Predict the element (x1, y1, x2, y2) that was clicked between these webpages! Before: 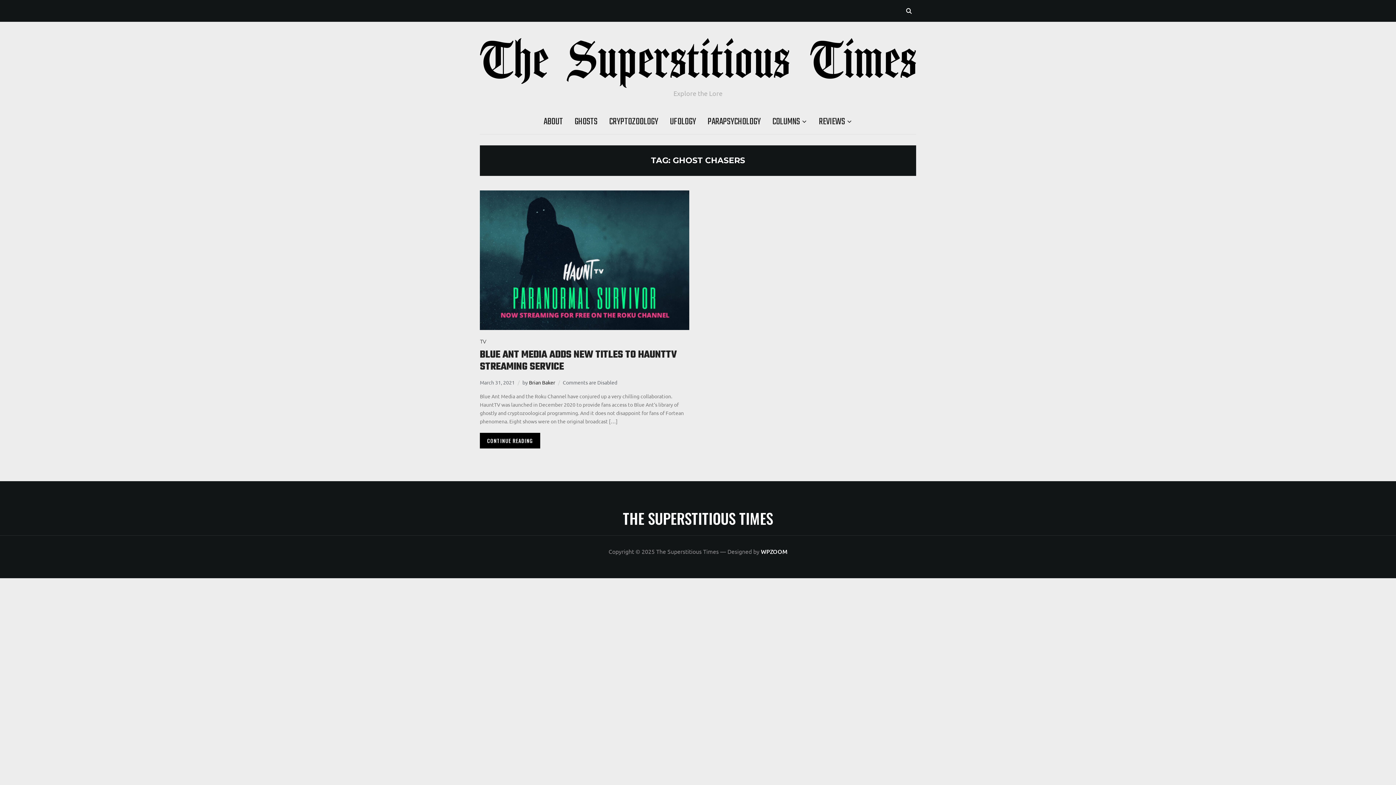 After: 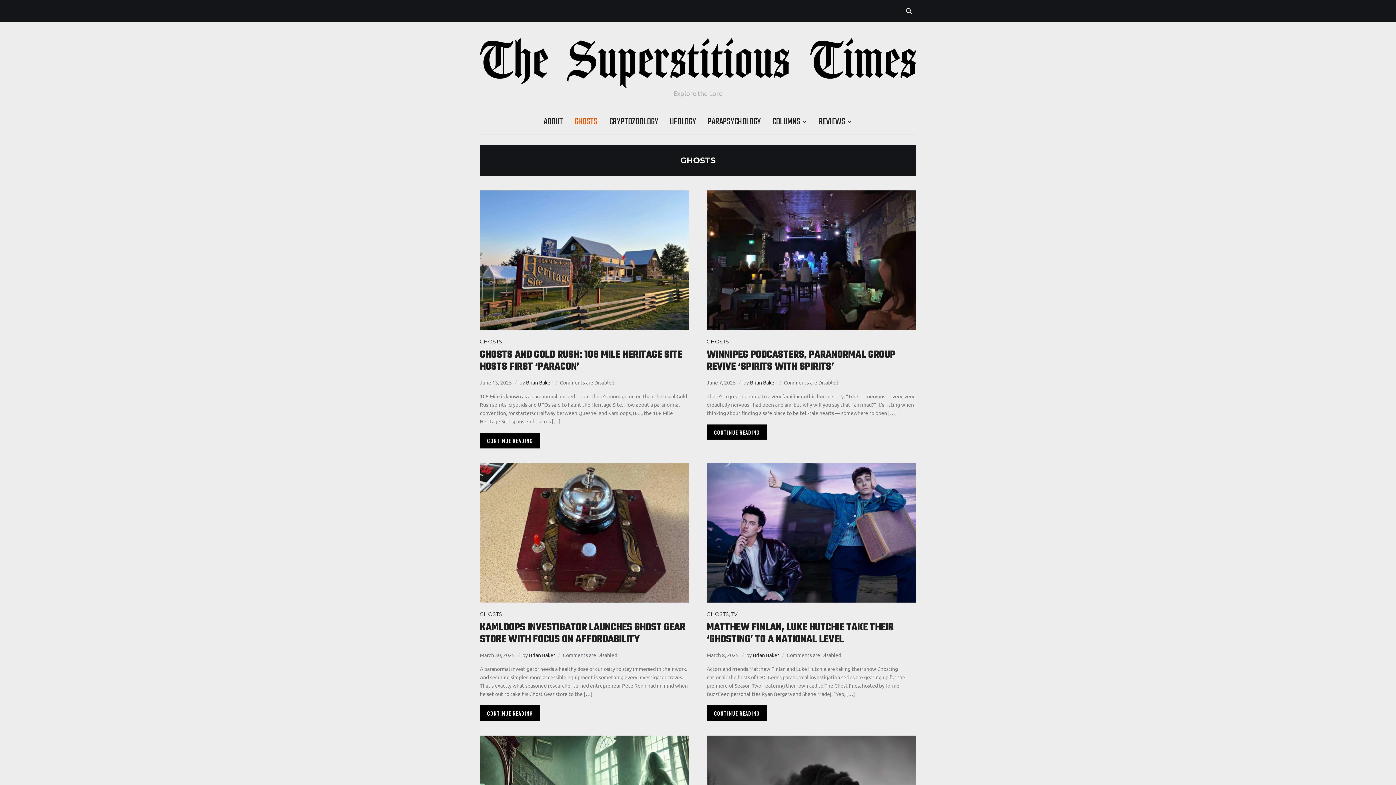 Action: label: GHOSTS bbox: (574, 113, 597, 130)